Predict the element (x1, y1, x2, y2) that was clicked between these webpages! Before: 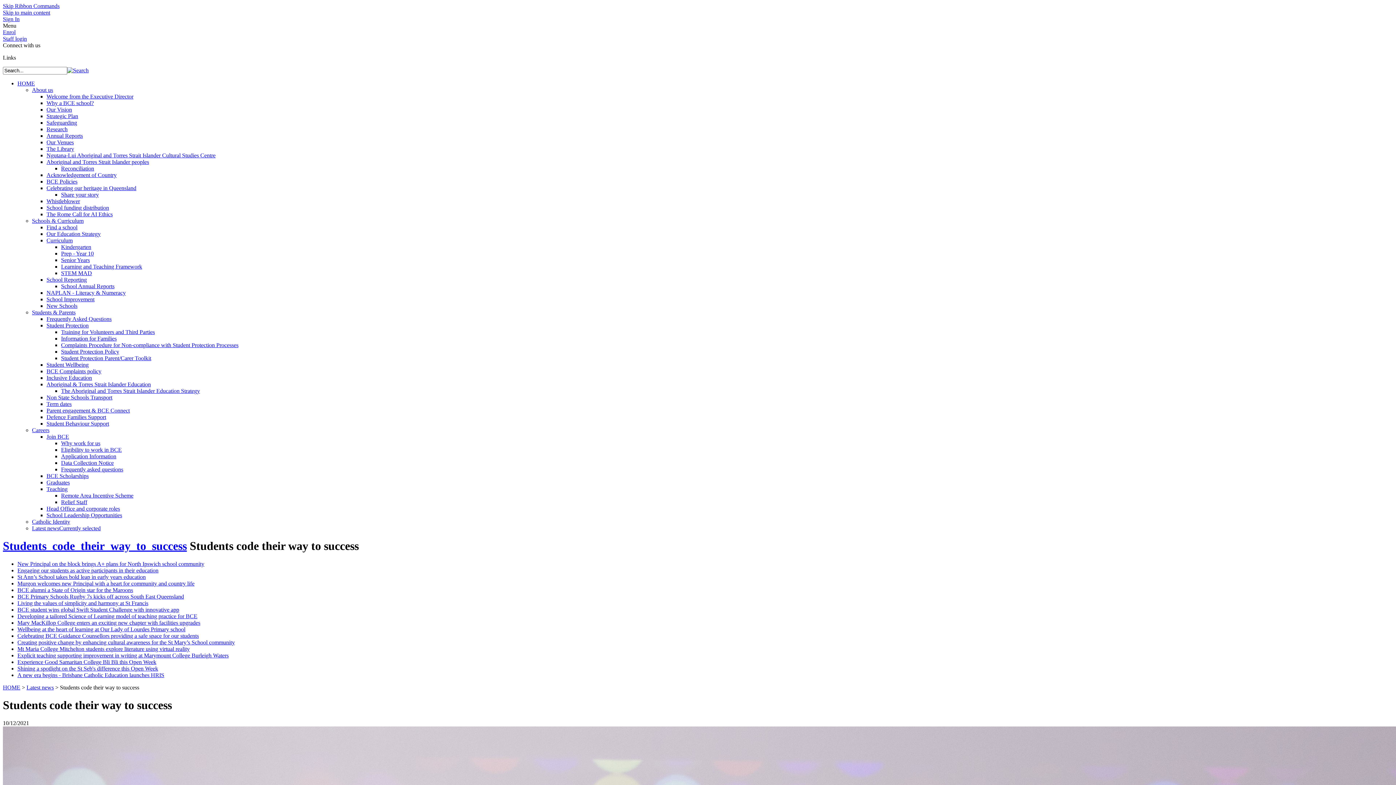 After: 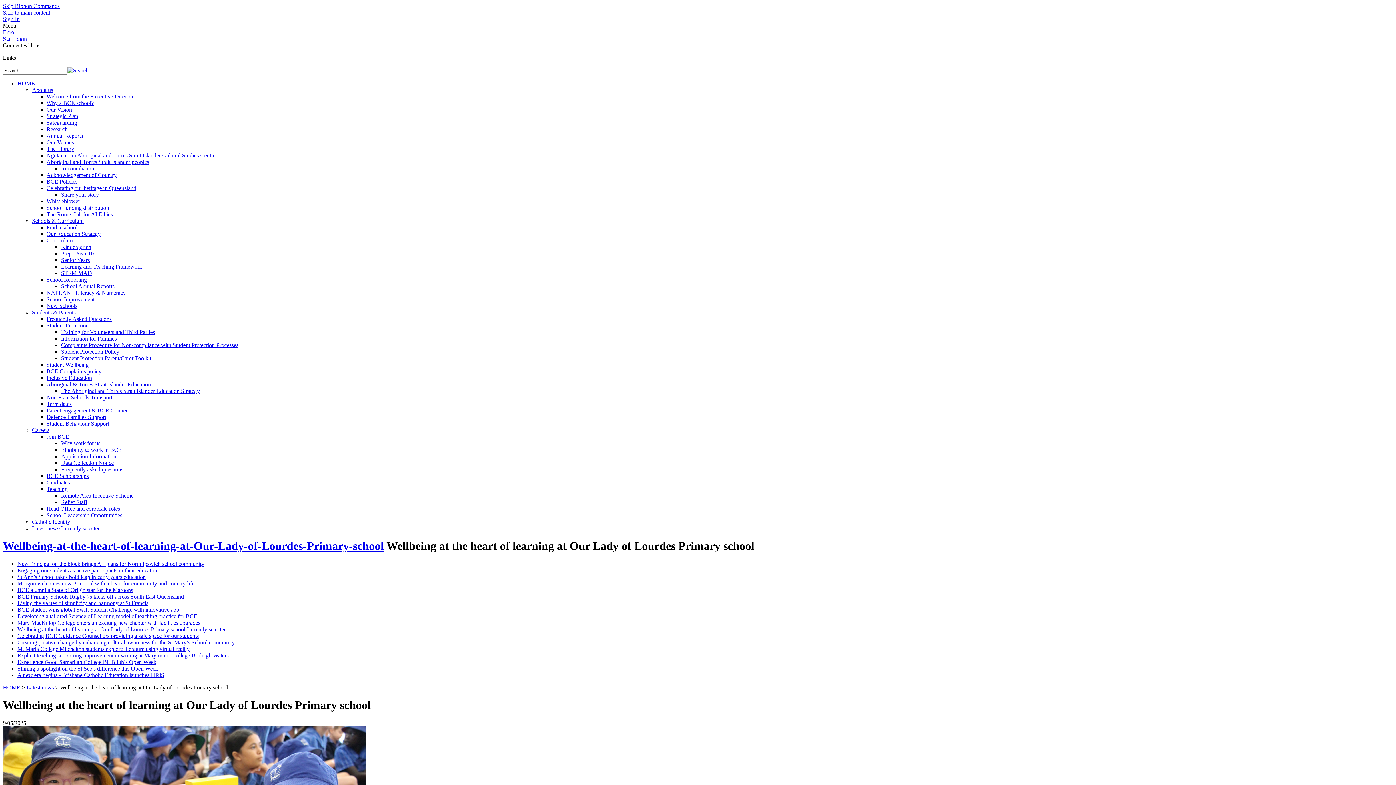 Action: bbox: (17, 626, 185, 632) label: Wellbeing at the heart of learning at Our Lady of Lourdes Primary school